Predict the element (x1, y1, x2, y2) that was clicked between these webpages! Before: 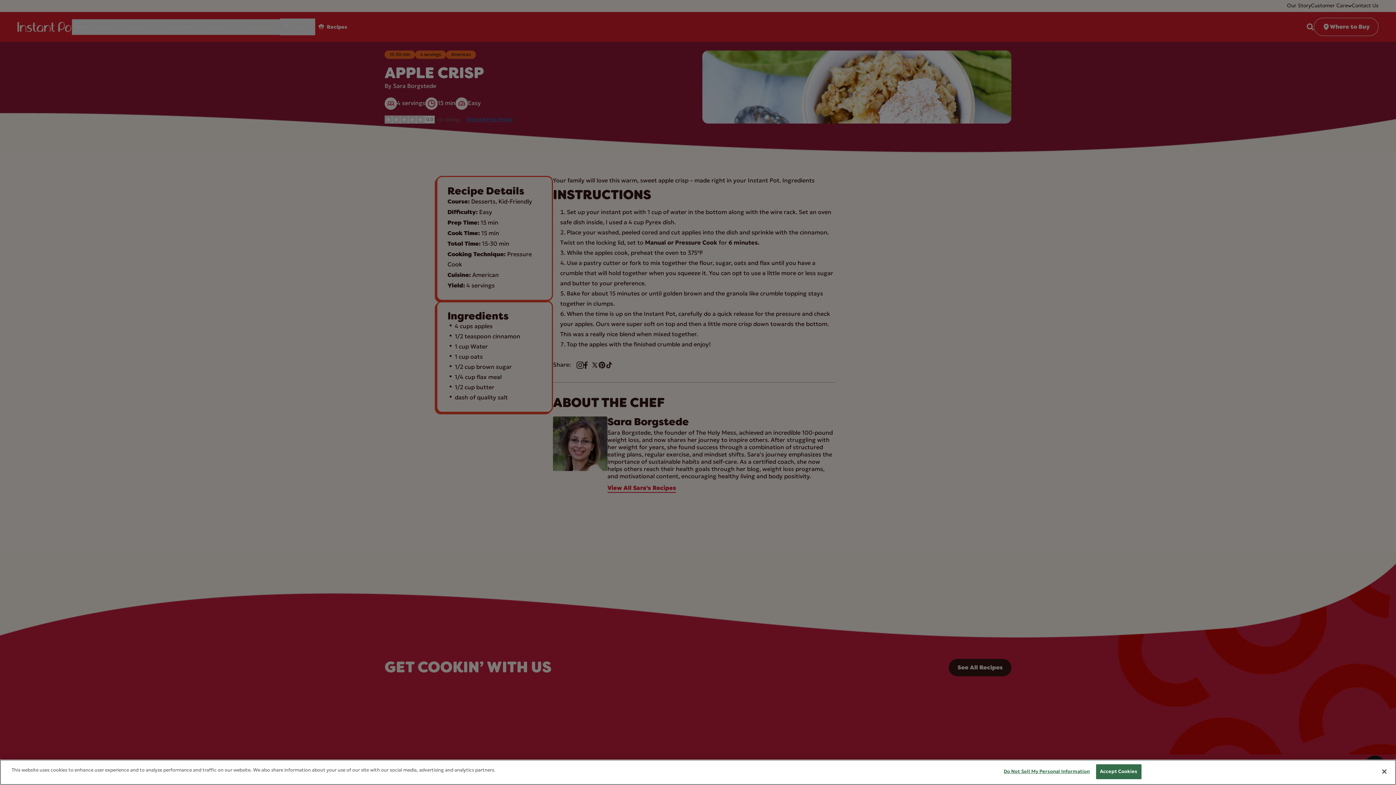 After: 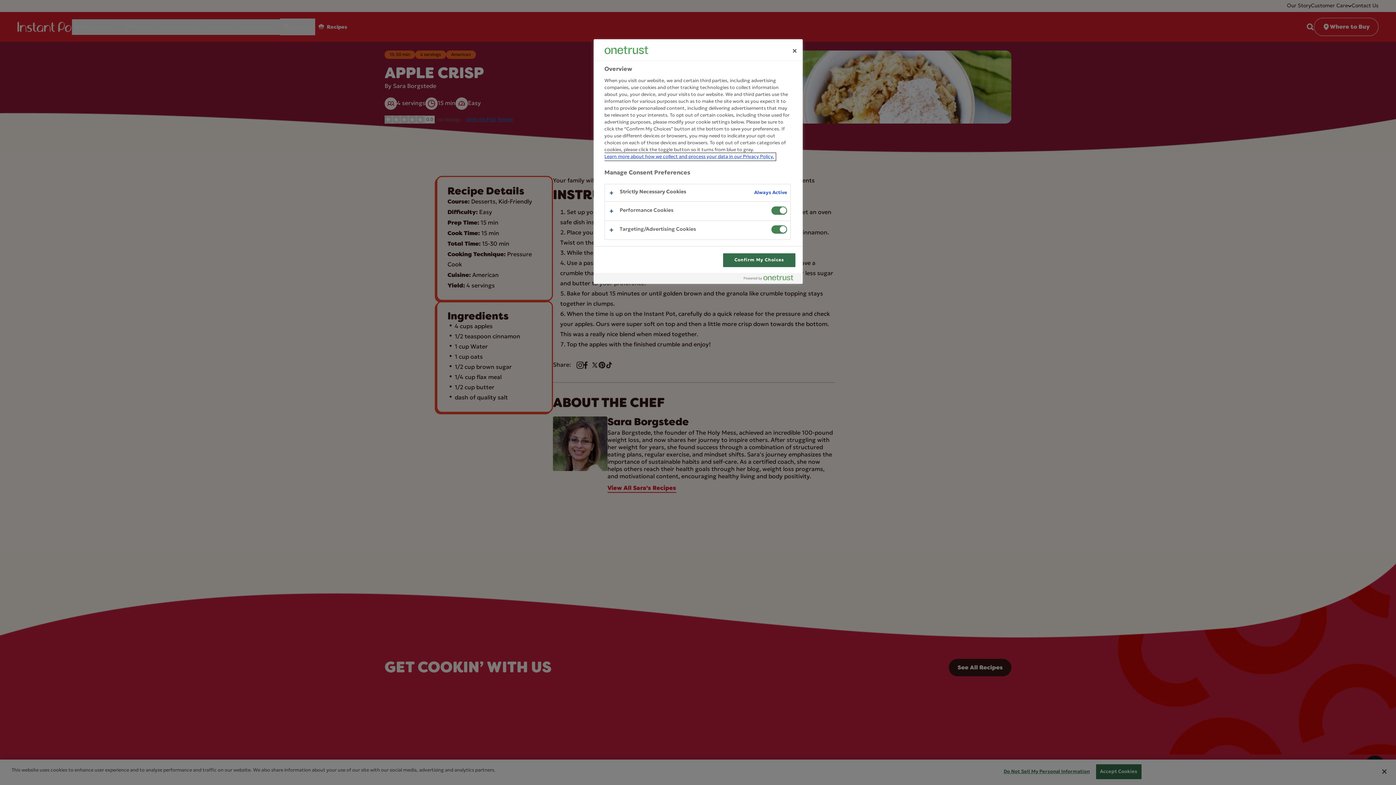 Action: bbox: (1004, 765, 1090, 779) label: Do Not Sell My Personal Information